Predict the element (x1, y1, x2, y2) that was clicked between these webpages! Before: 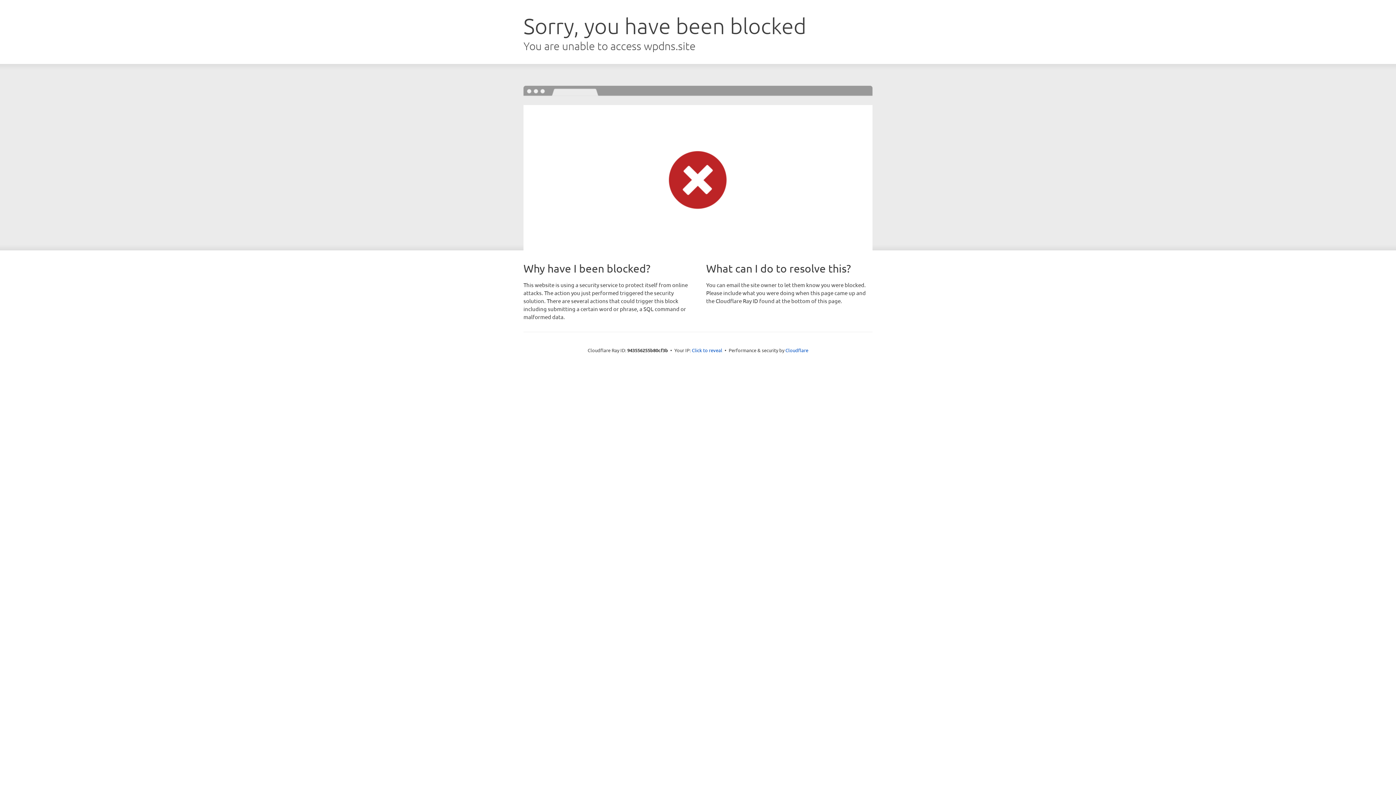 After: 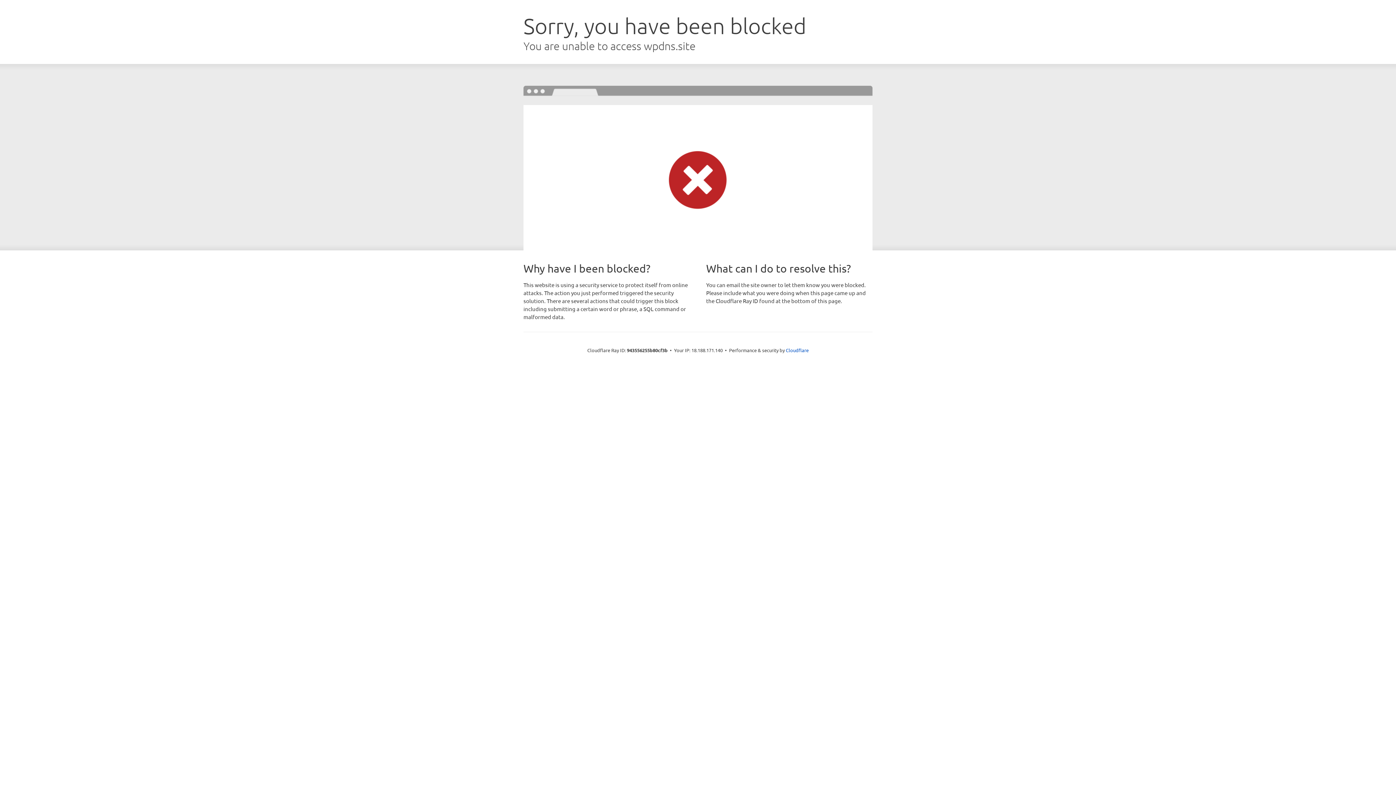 Action: bbox: (692, 346, 722, 353) label: Click to reveal